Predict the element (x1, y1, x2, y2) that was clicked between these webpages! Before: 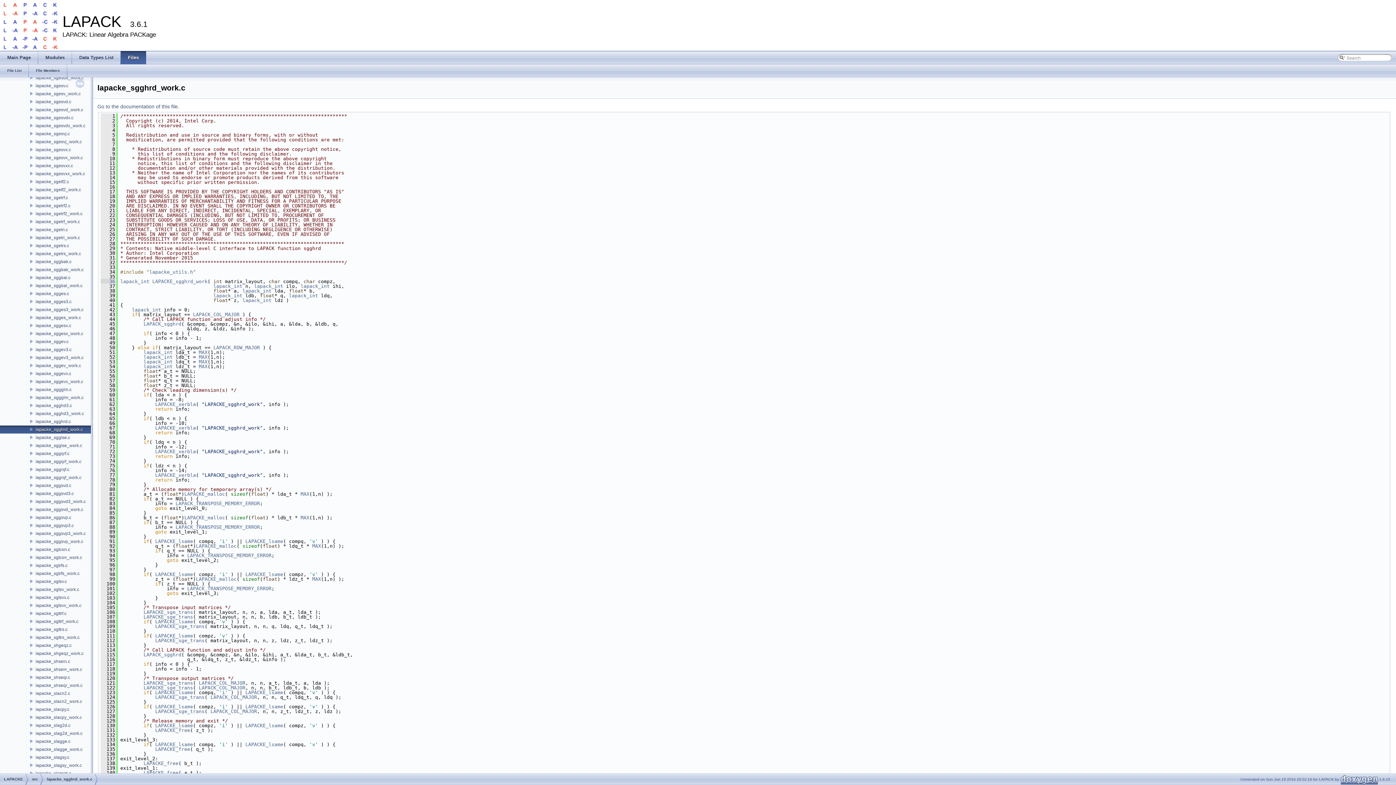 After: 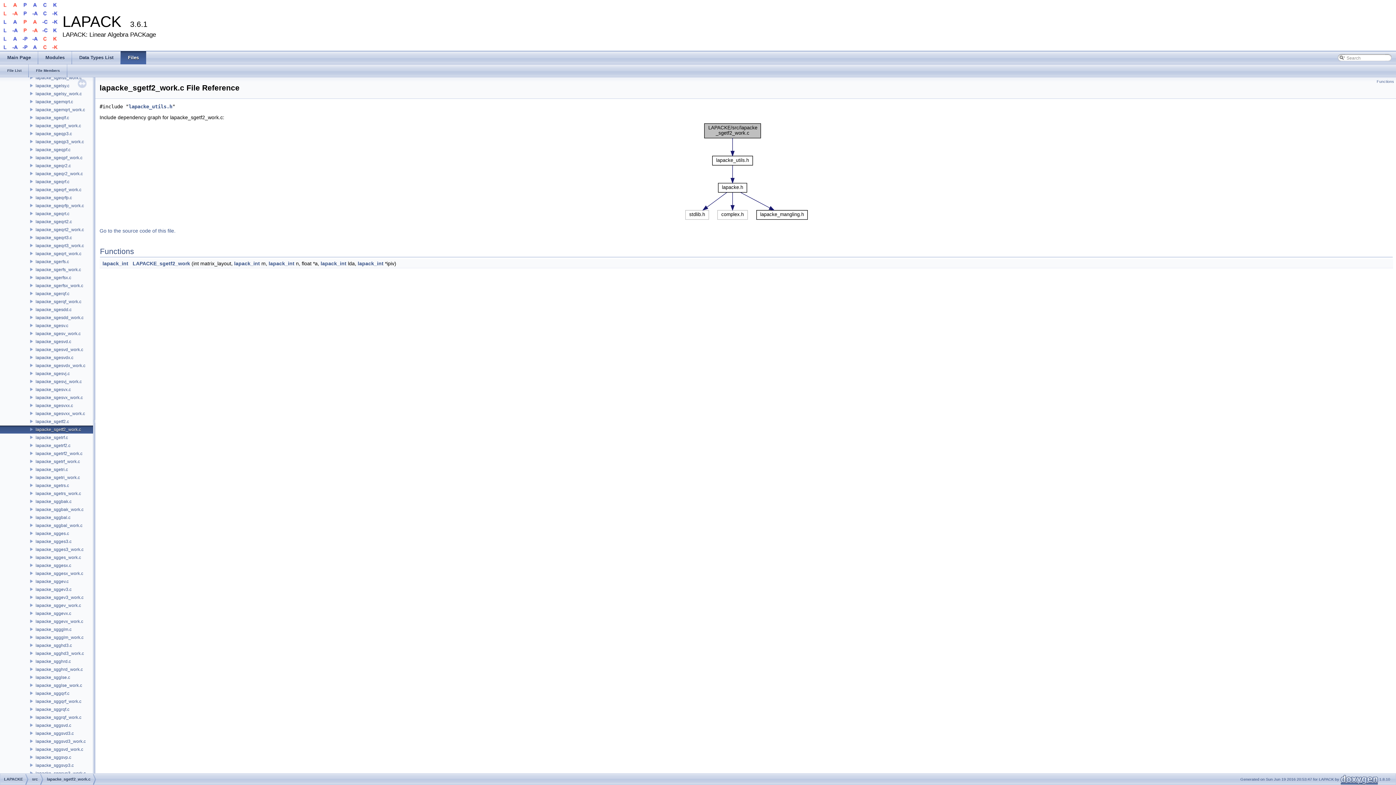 Action: label: lapacke_sgetf2_work.c bbox: (34, 186, 81, 192)